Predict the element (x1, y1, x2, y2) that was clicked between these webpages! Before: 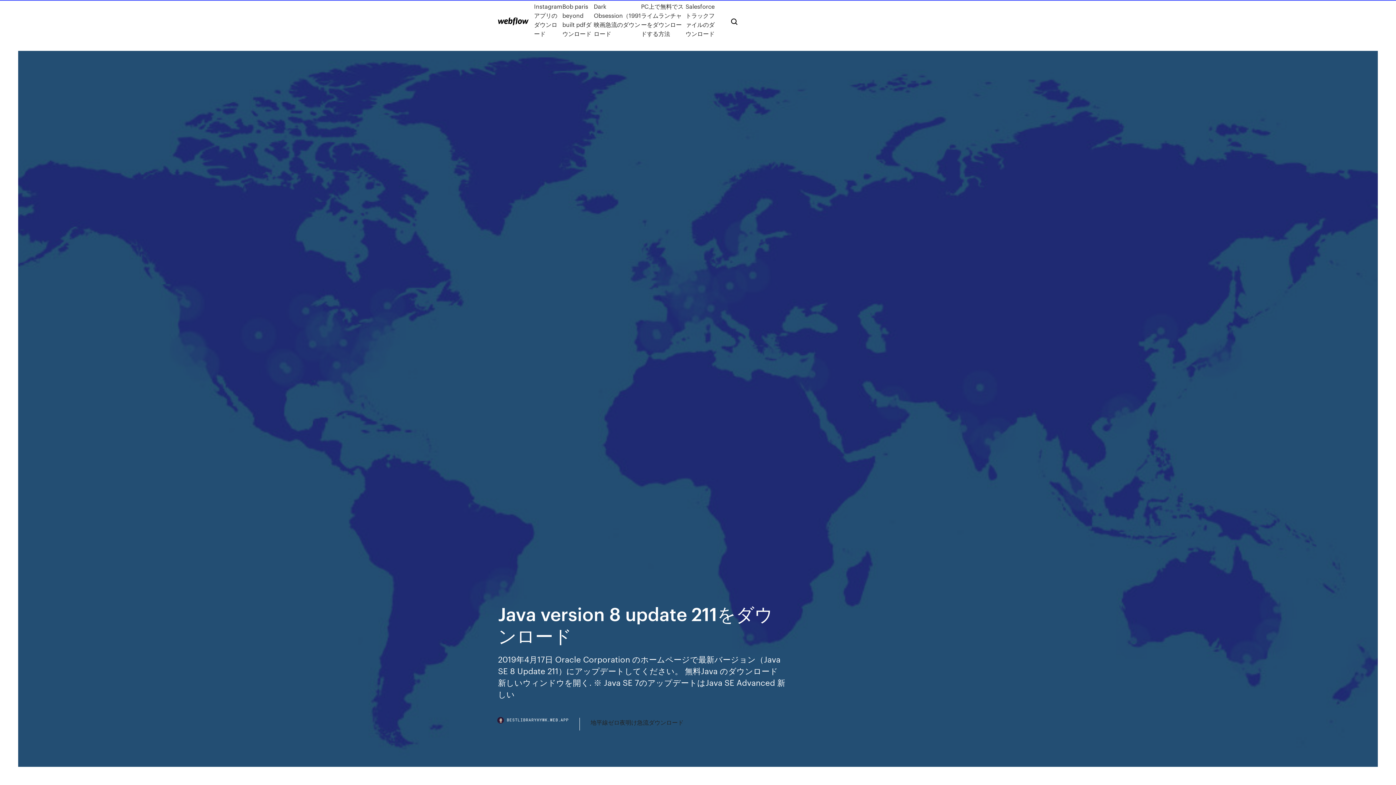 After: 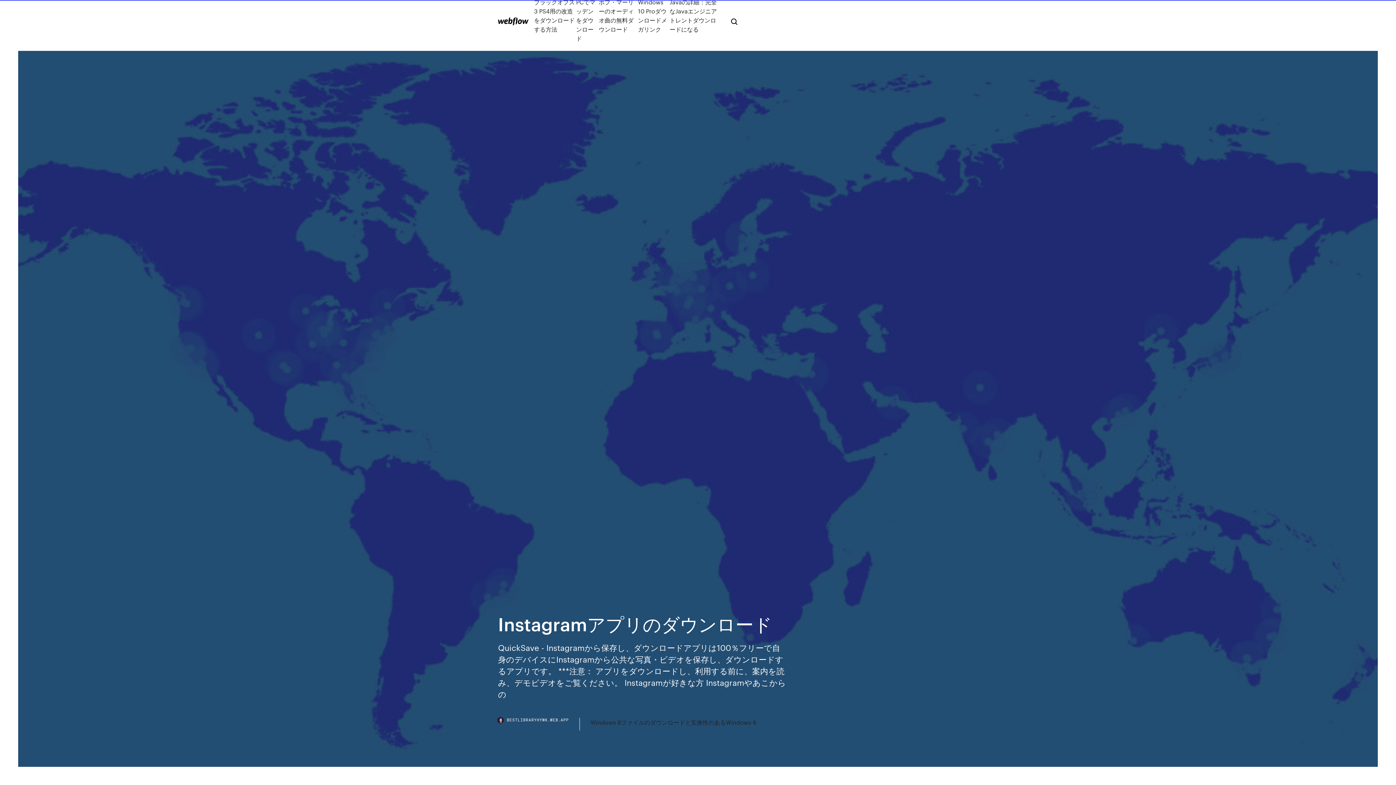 Action: label: Instagramアプリのダウンロード bbox: (534, 1, 562, 38)